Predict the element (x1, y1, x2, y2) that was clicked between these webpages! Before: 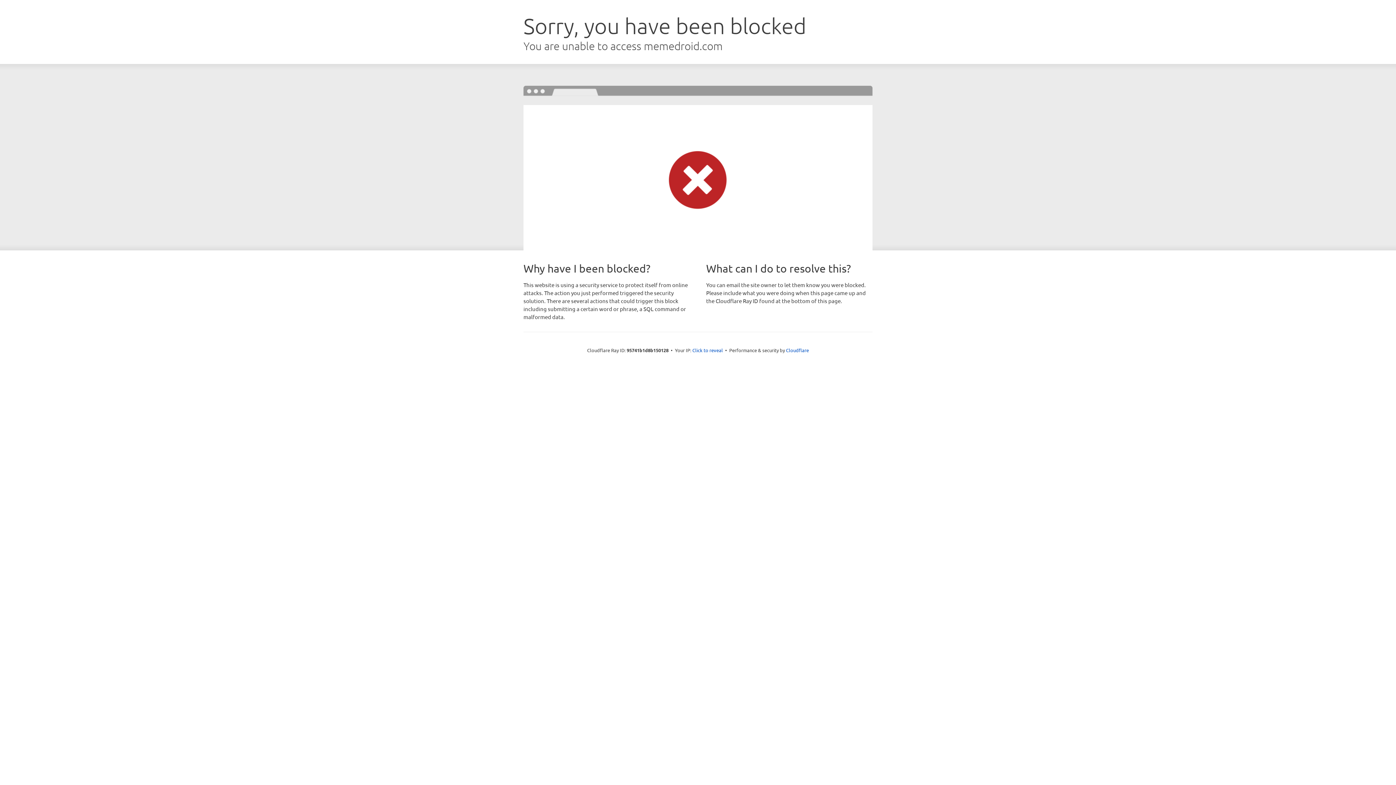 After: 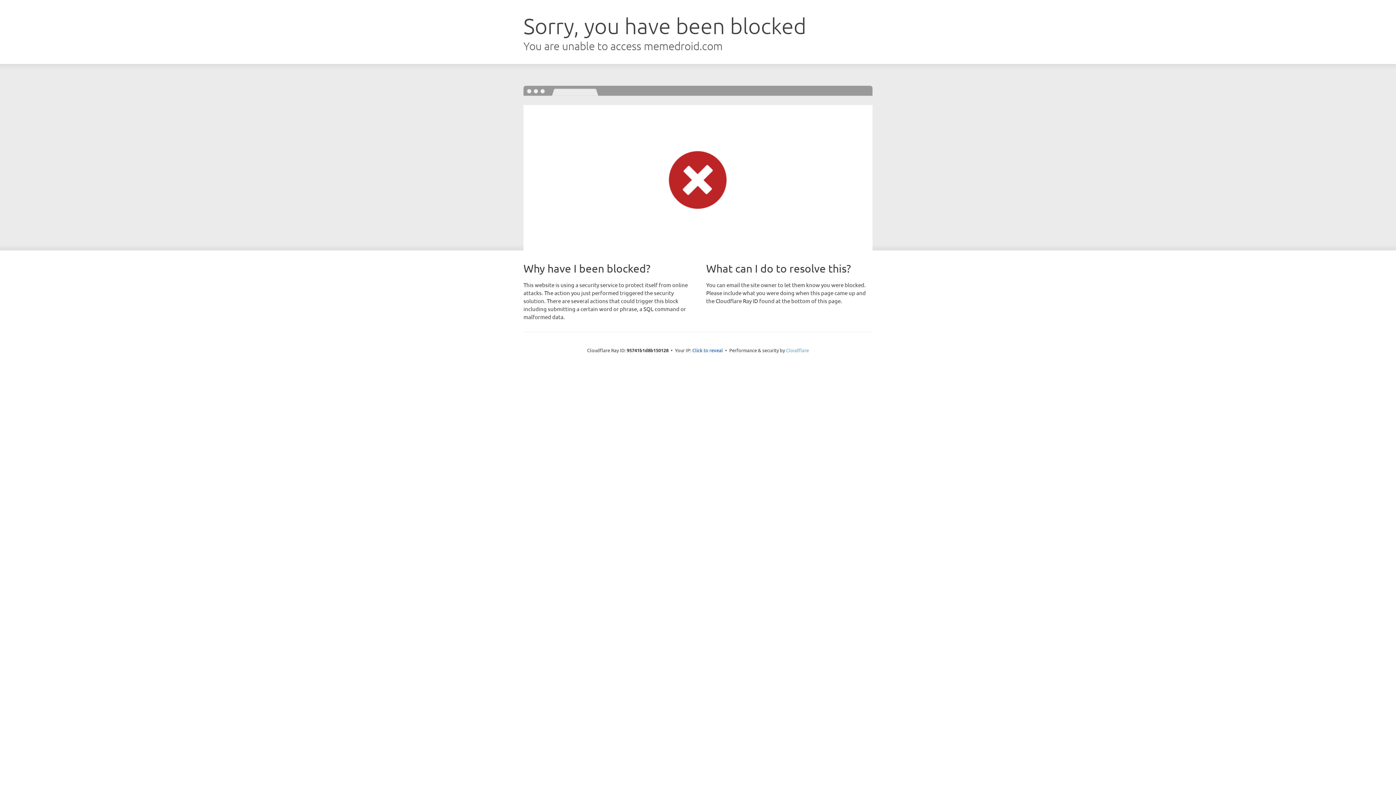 Action: label: Cloudflare bbox: (786, 347, 809, 353)